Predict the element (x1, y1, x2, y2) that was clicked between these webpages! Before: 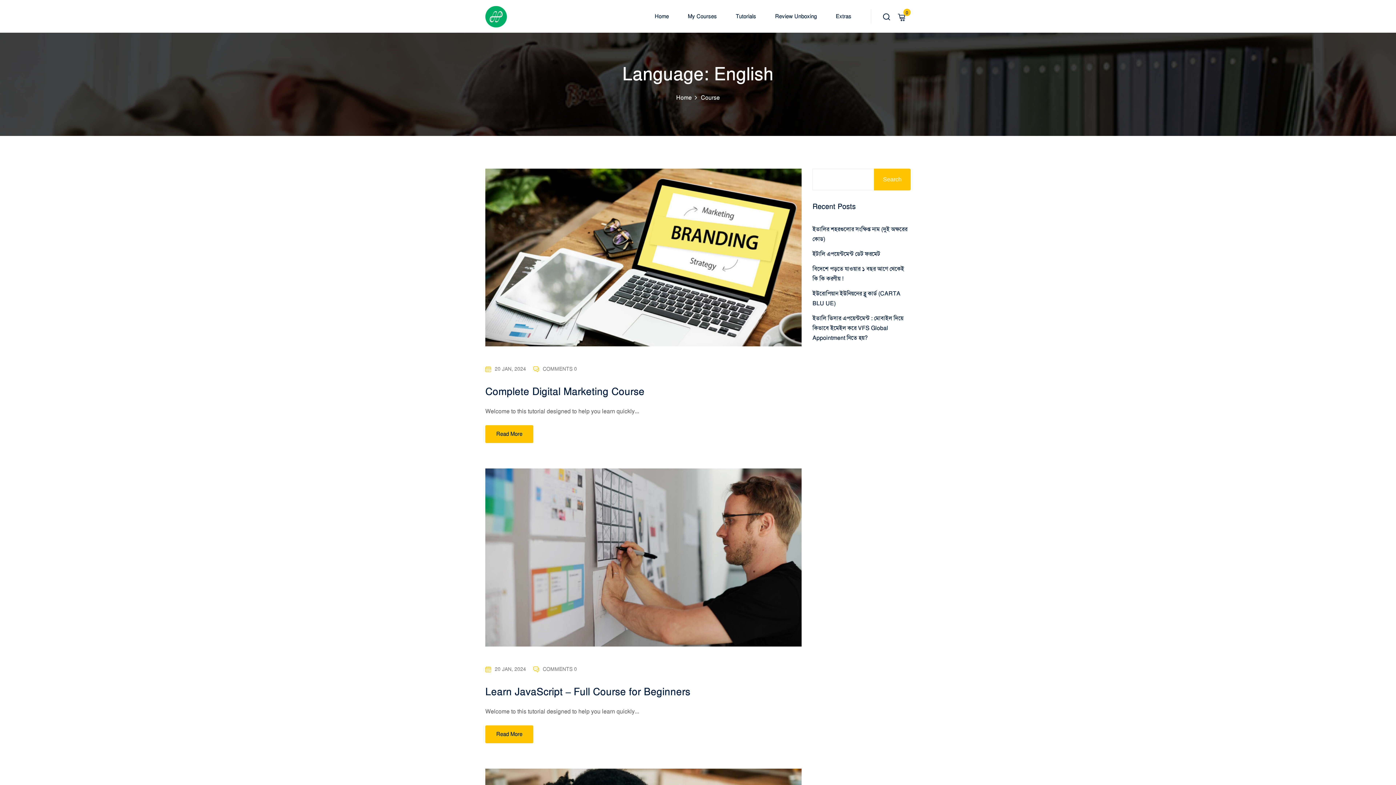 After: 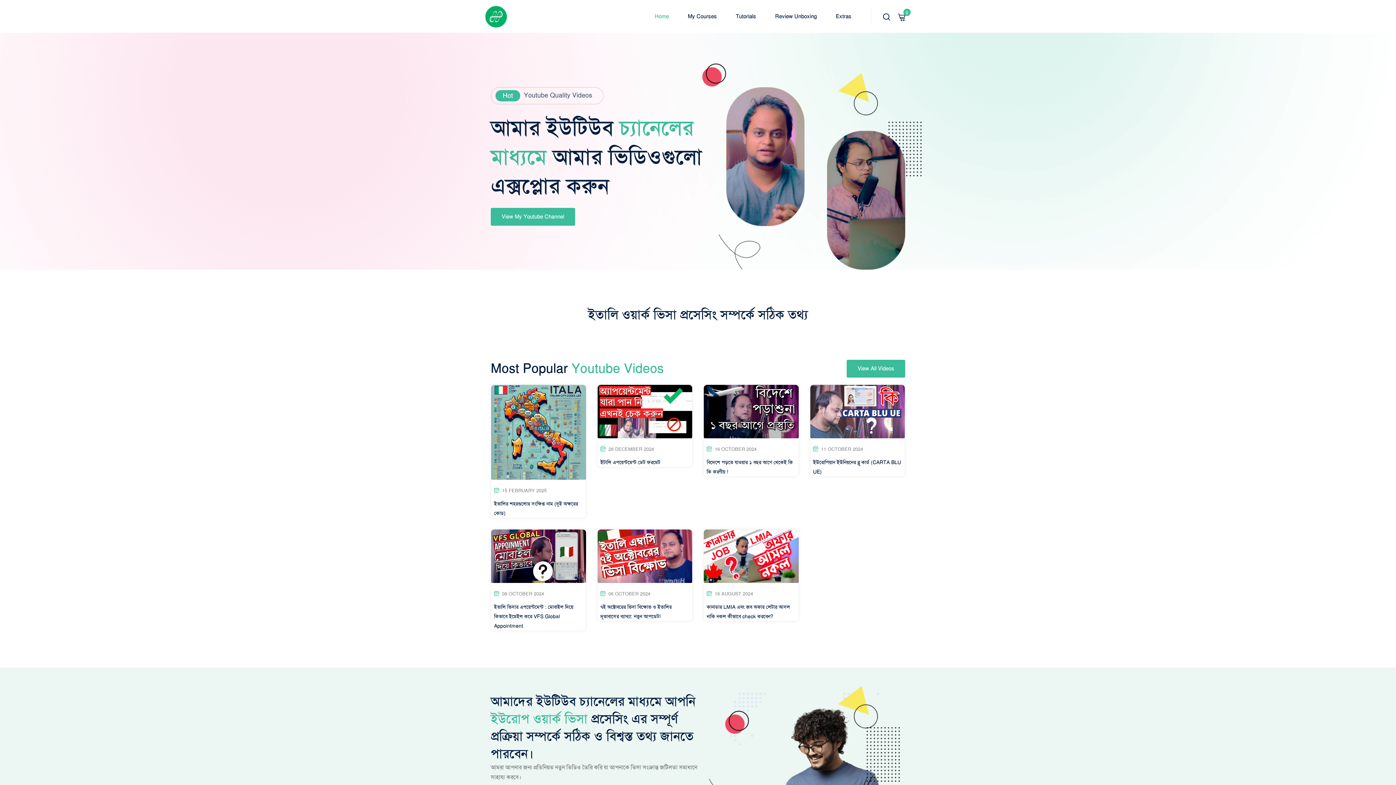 Action: label: Home bbox: (645, 0, 678, 31)